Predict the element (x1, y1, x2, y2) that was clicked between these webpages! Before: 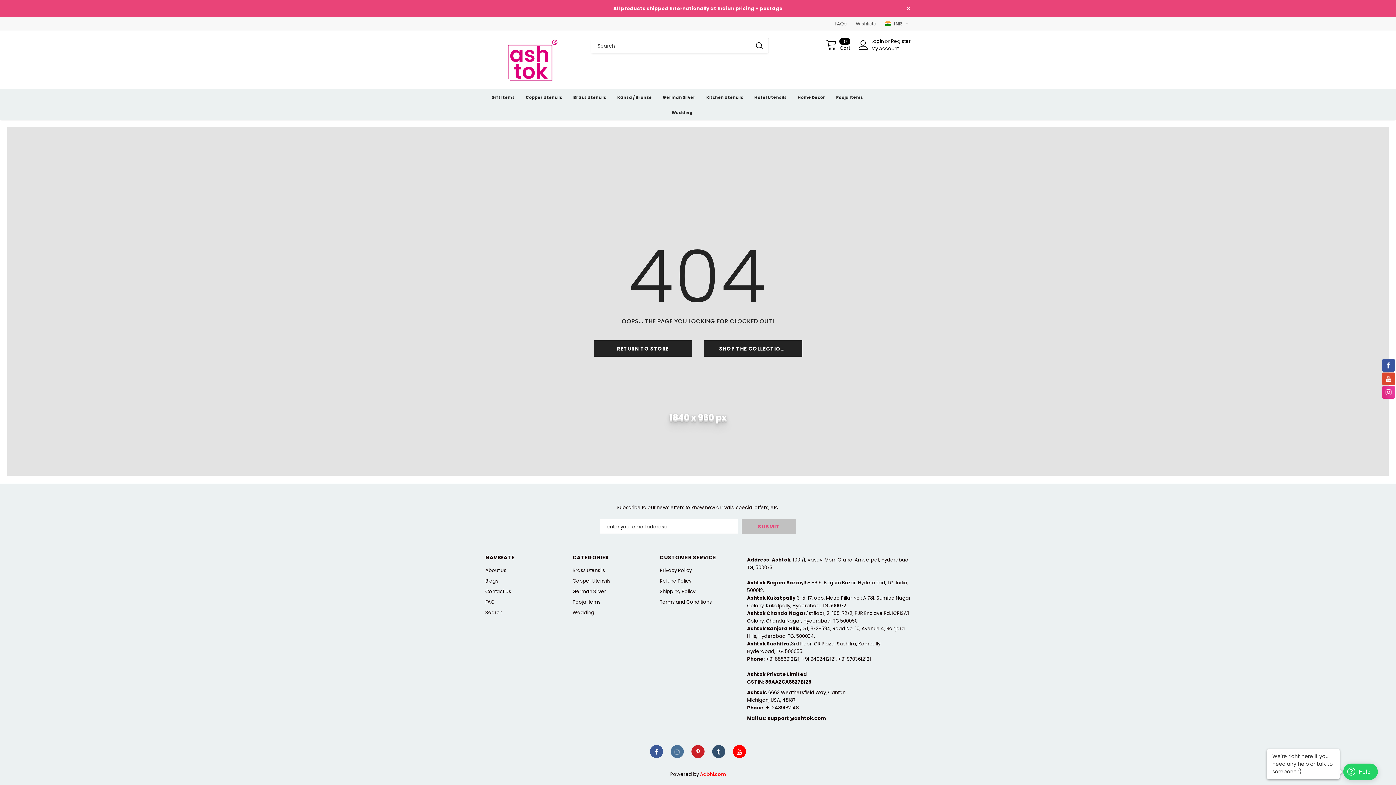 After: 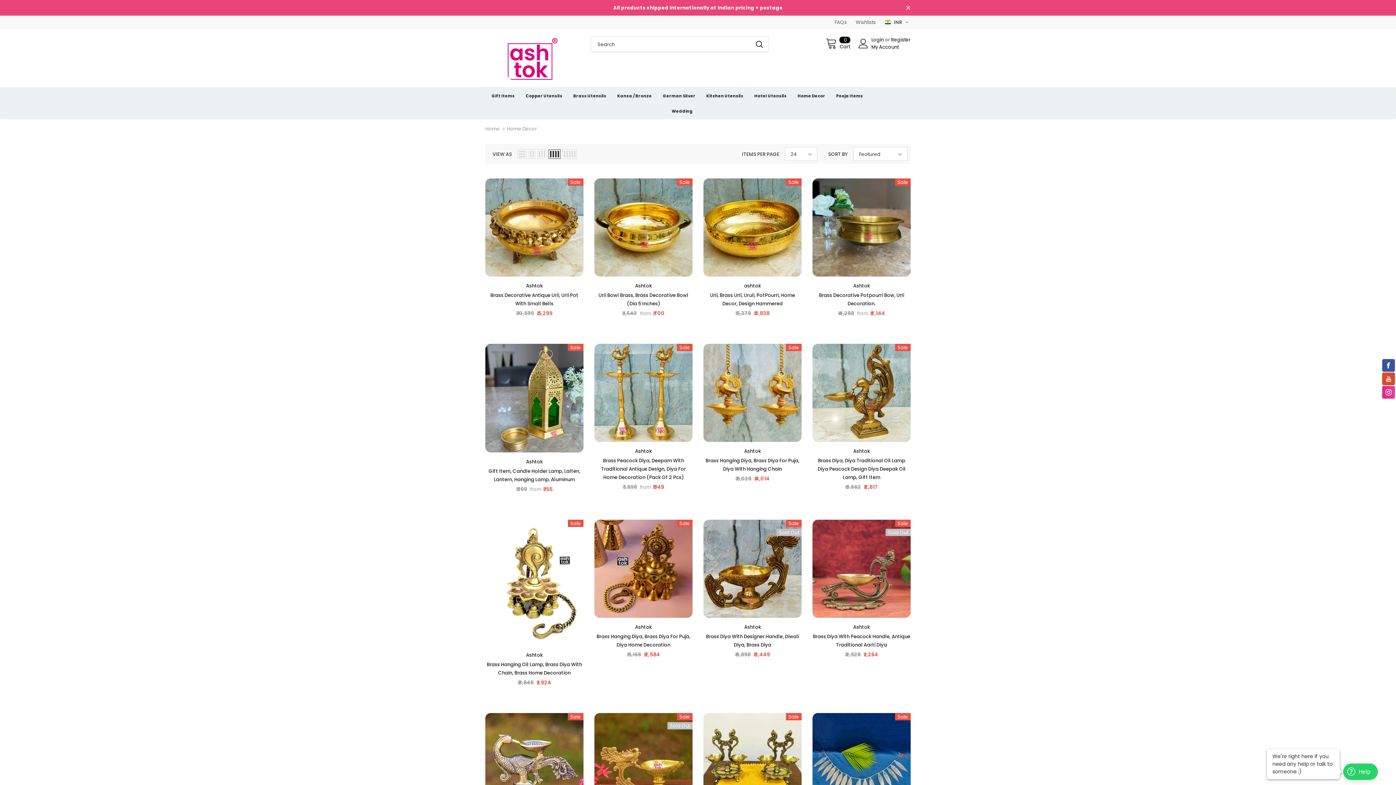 Action: label: Home Decor bbox: (797, 89, 825, 104)